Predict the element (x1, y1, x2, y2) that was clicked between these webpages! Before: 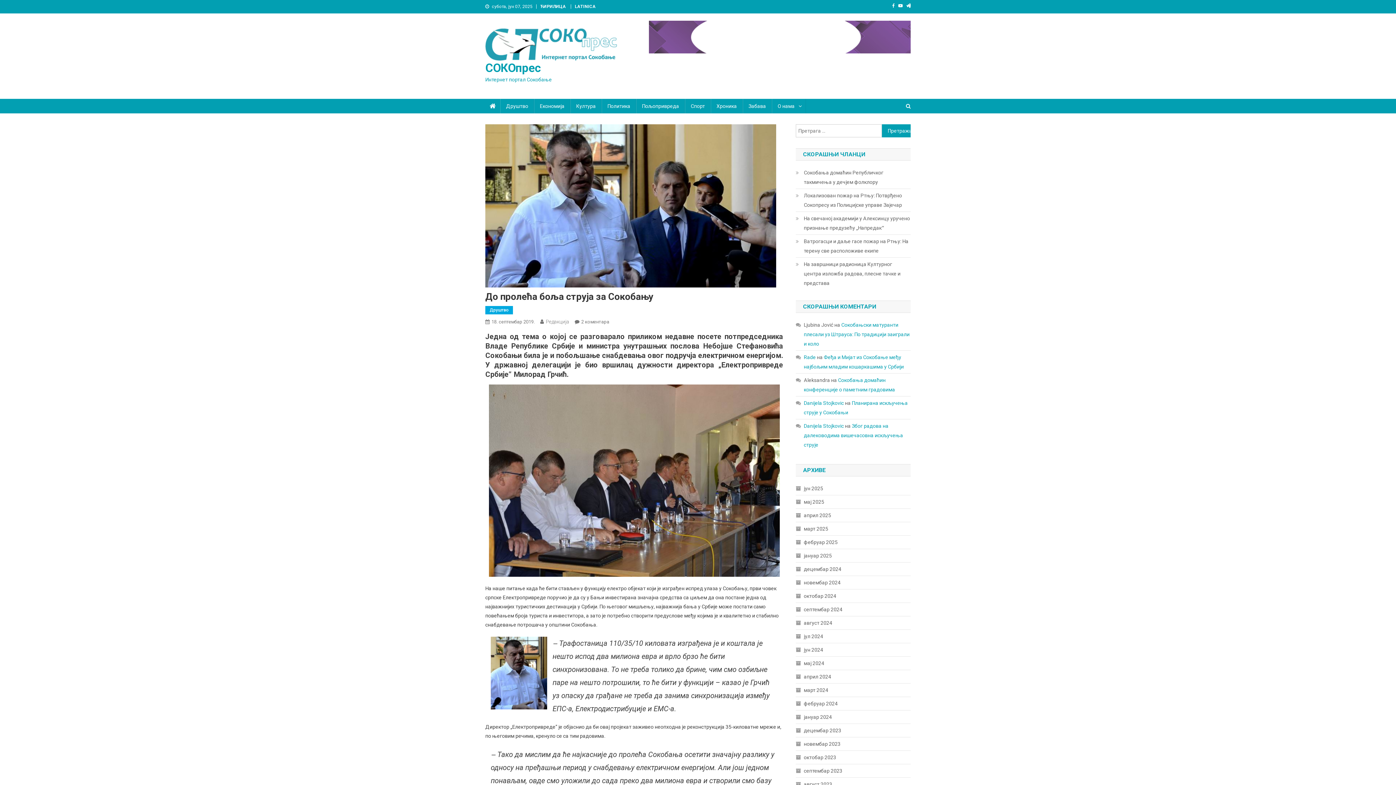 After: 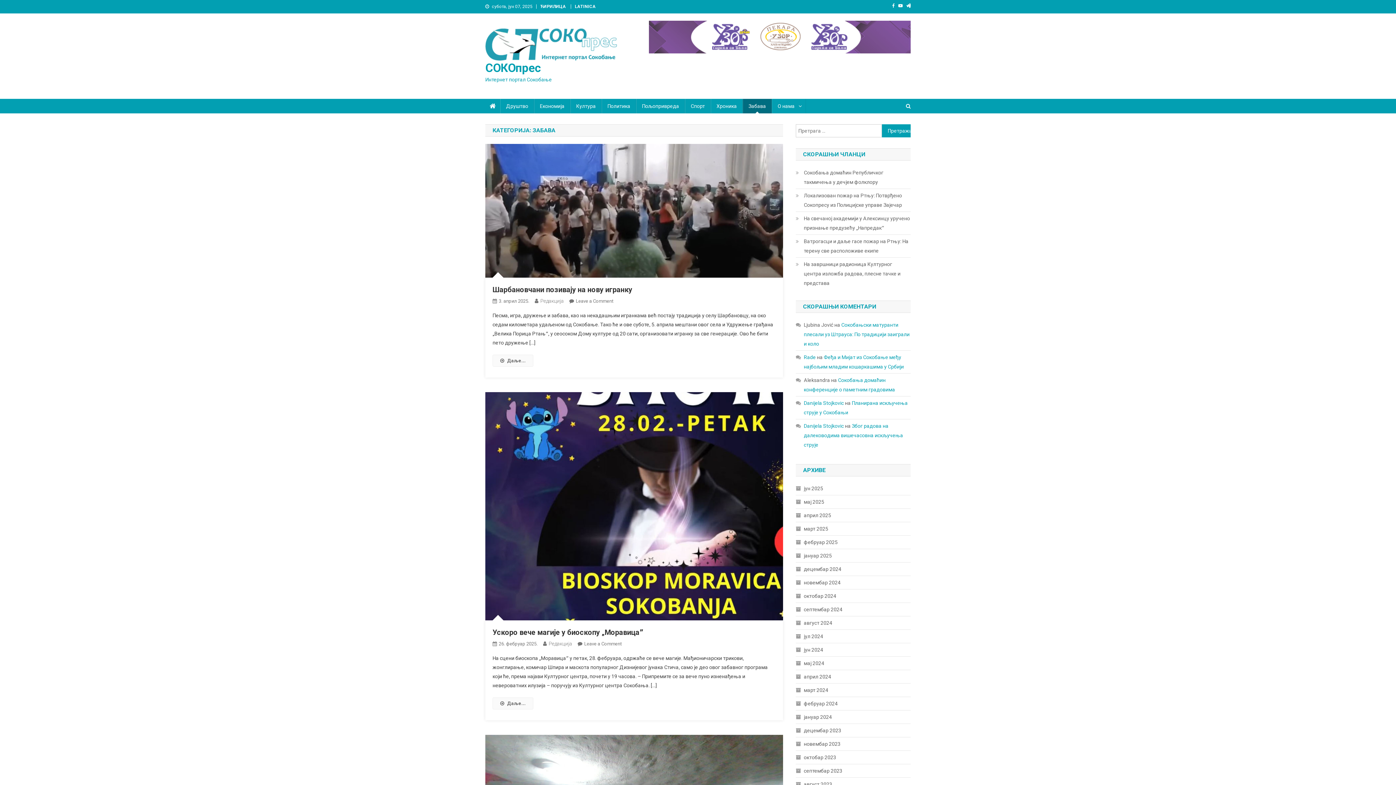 Action: bbox: (742, 98, 772, 113) label: Забава